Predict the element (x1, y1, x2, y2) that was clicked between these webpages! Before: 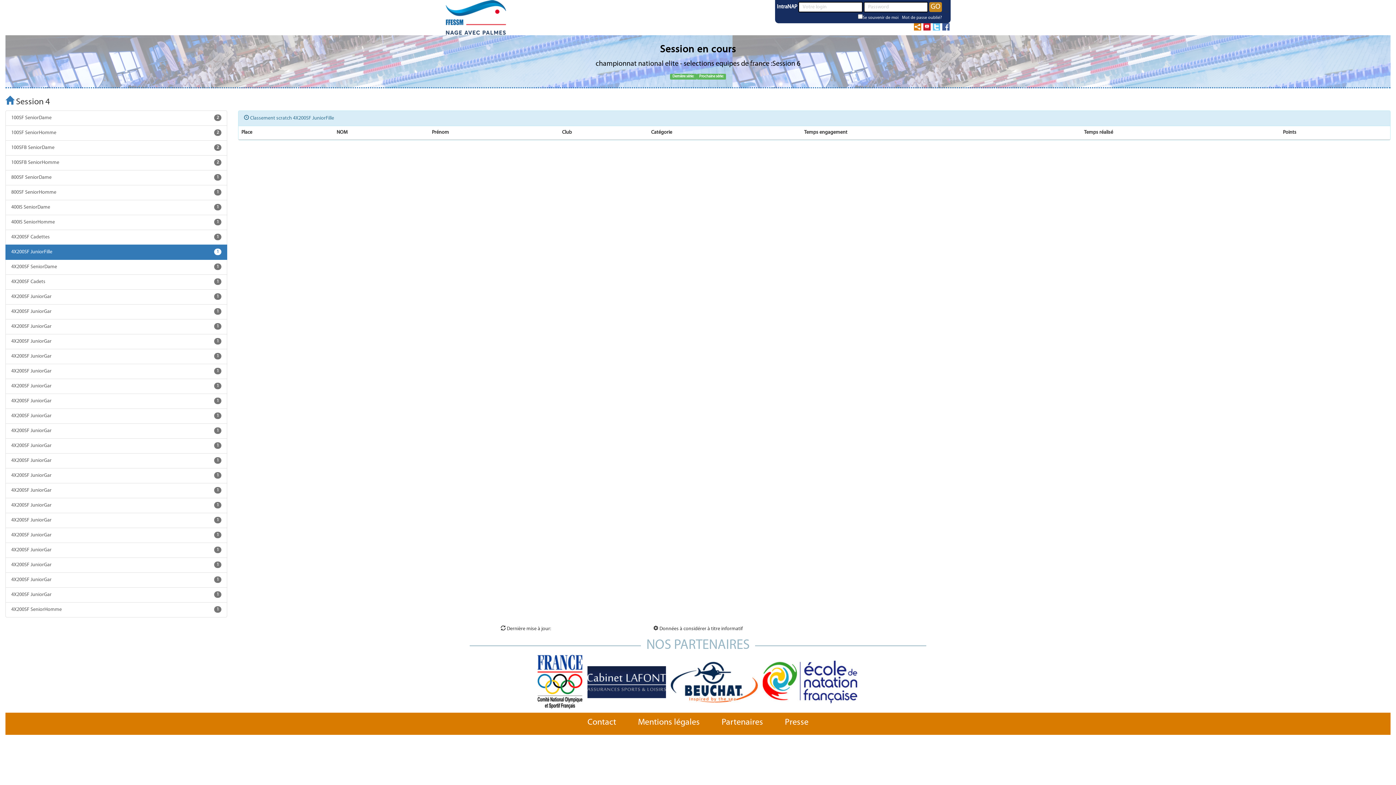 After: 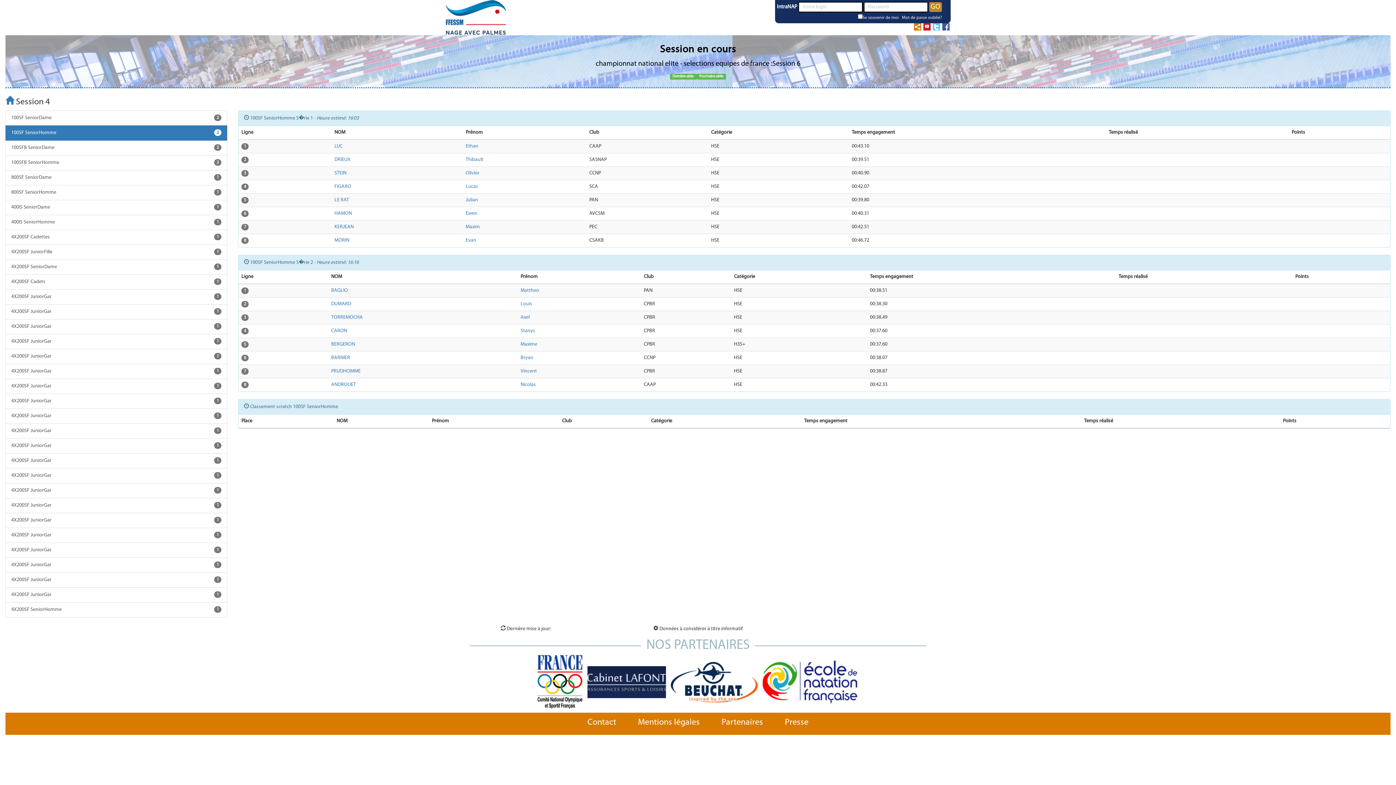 Action: bbox: (5, 125, 227, 140) label: 100SF SeniorHomme
2